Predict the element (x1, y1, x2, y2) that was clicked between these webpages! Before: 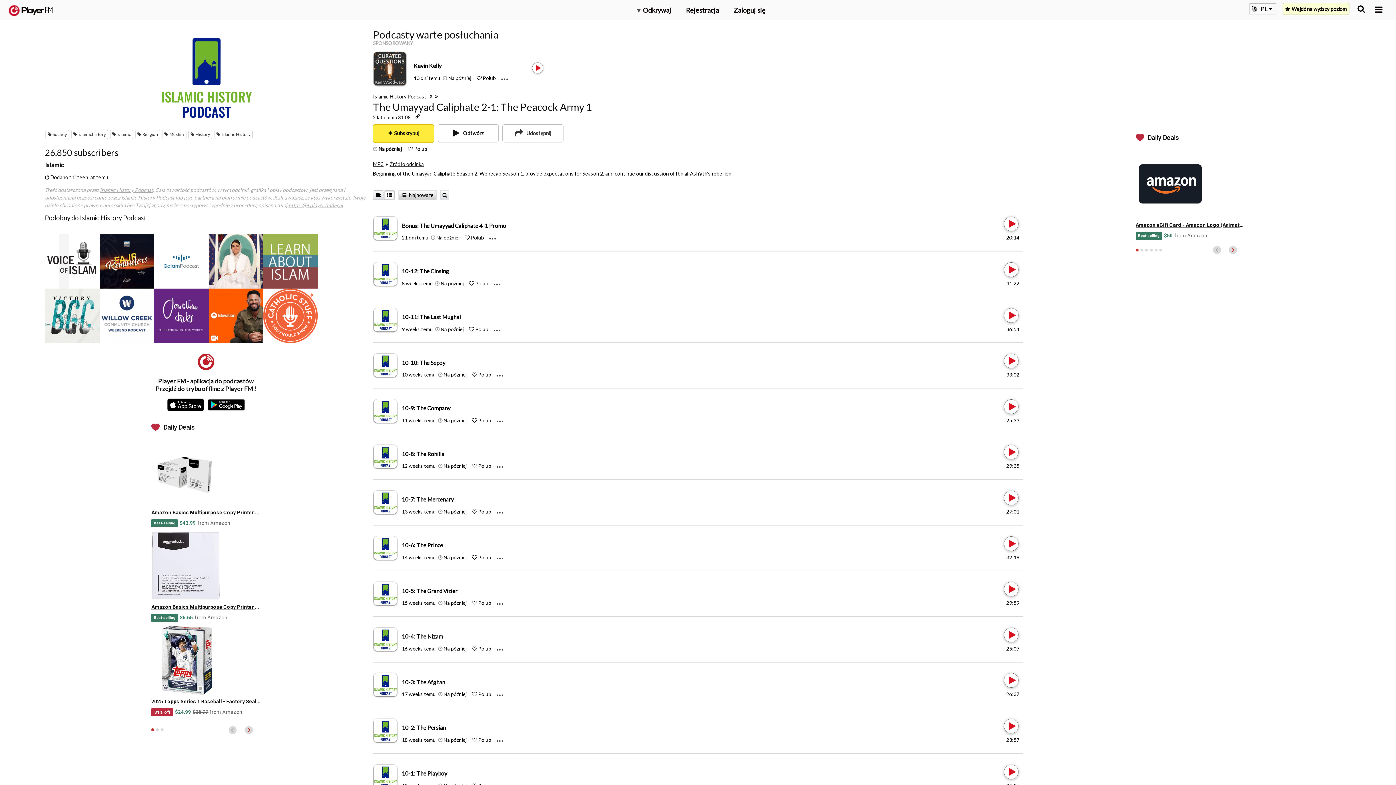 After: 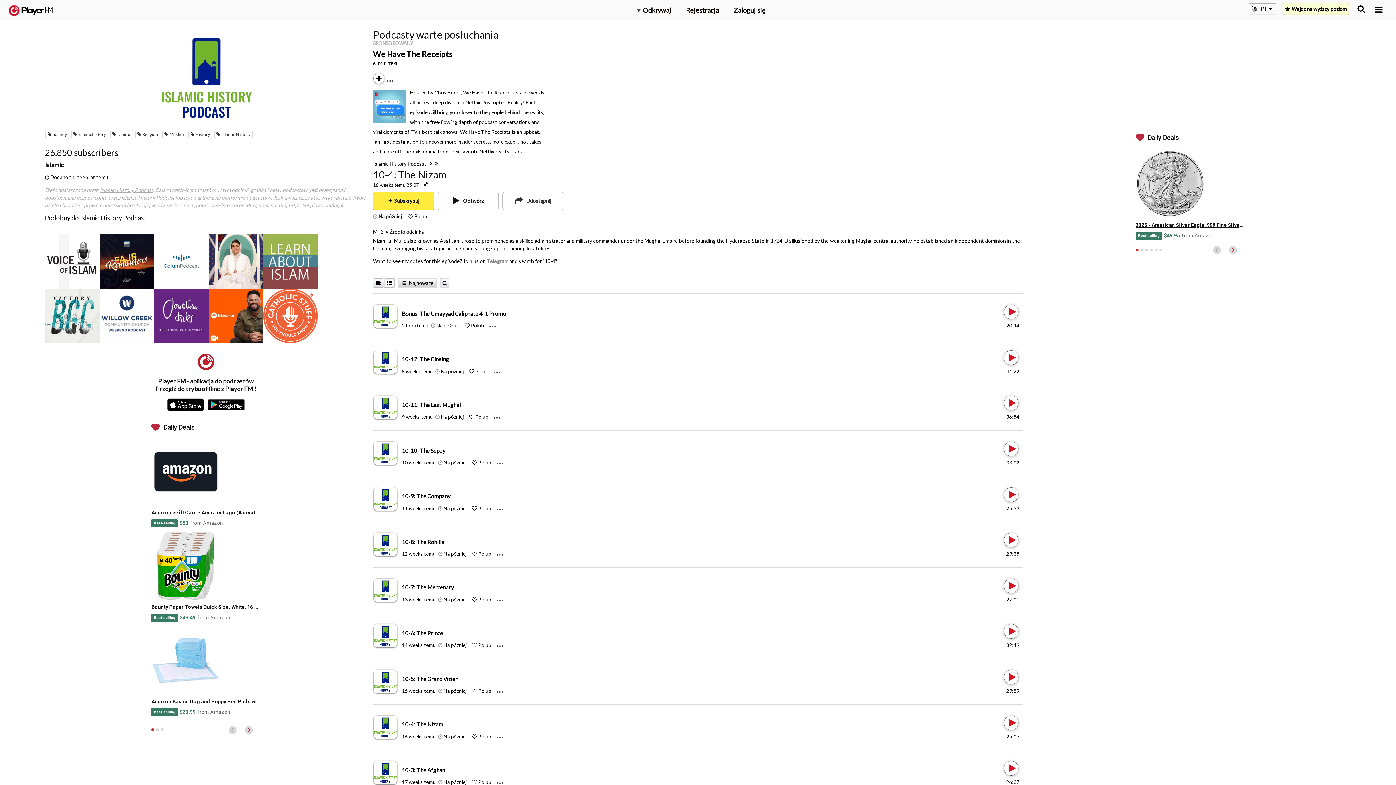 Action: bbox: (401, 633, 443, 640) label: 10-4: The Nizam